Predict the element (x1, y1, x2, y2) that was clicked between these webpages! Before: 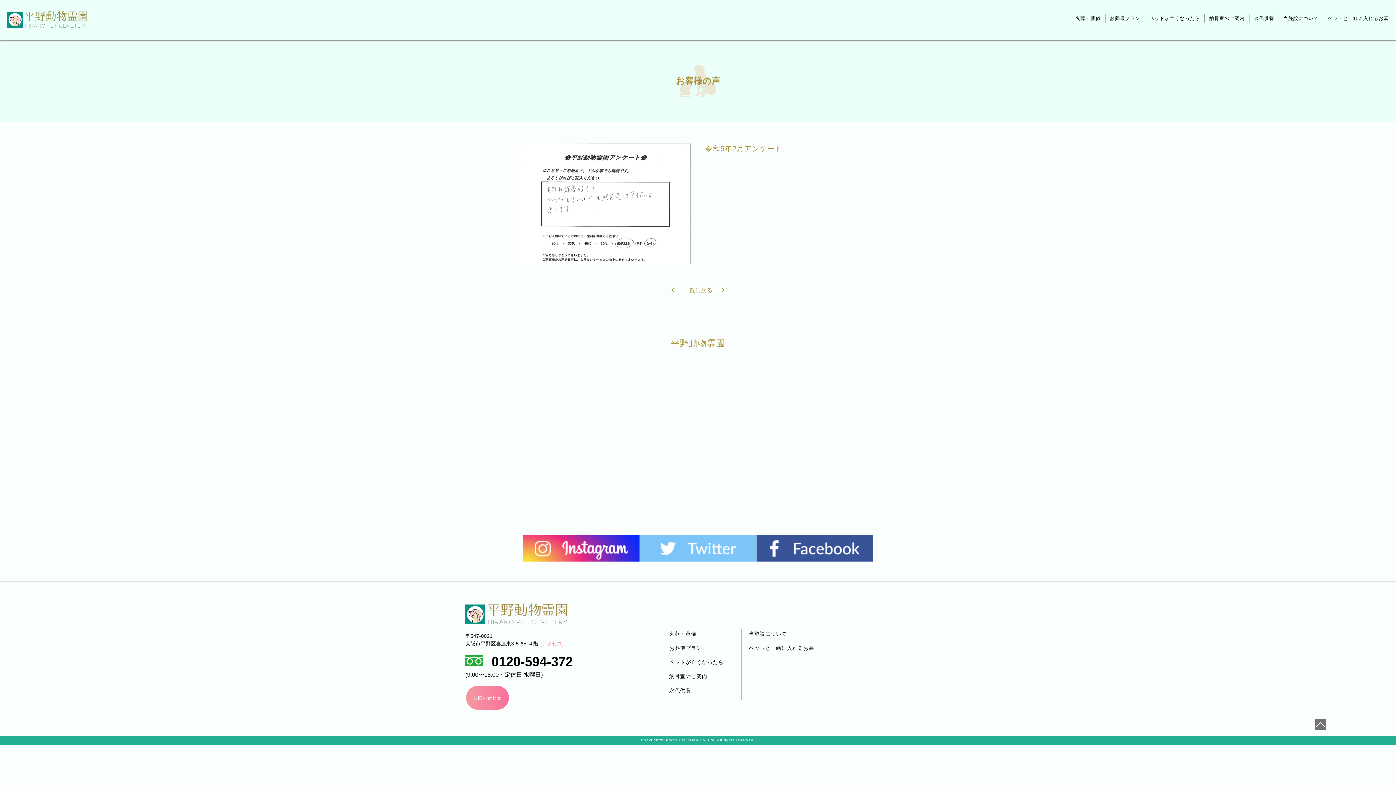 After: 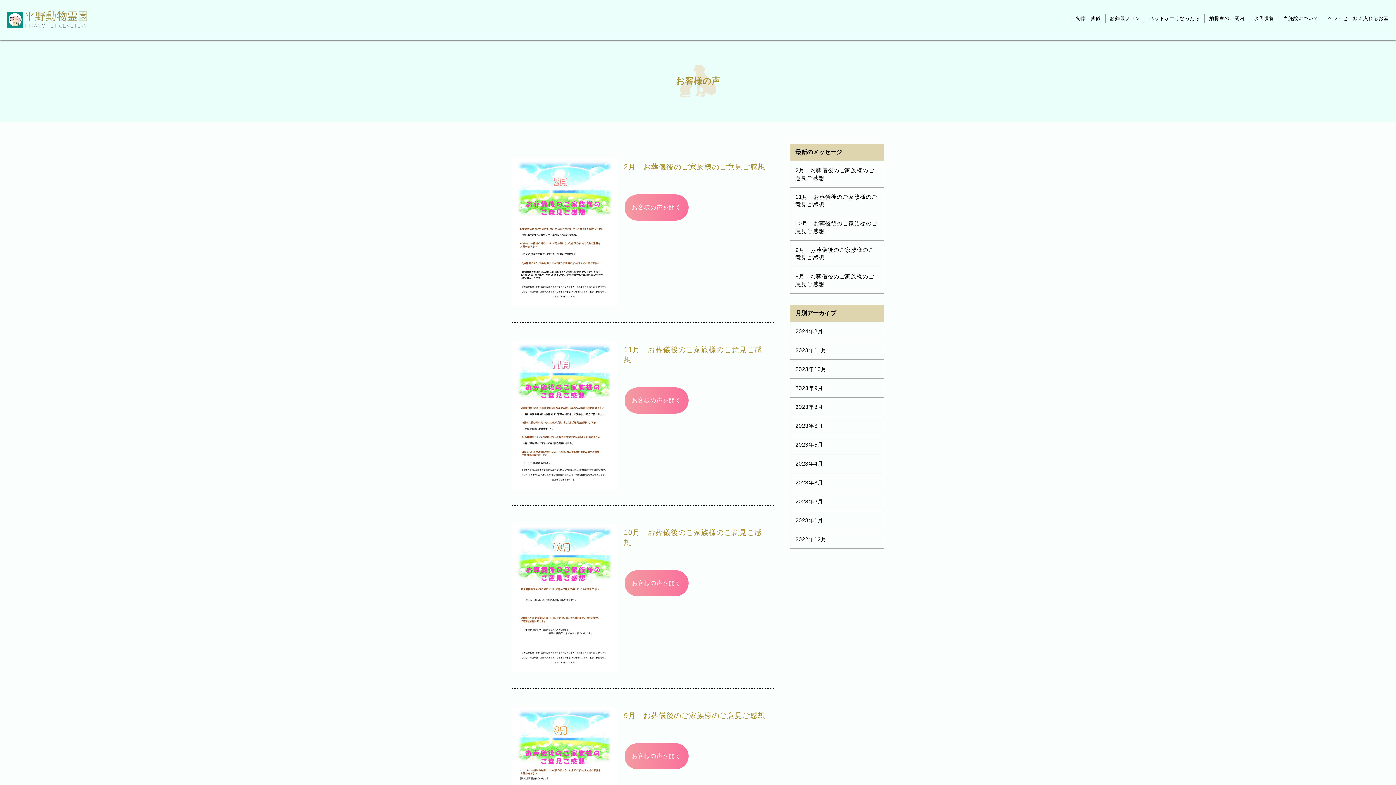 Action: label: 一覧に戻る bbox: (683, 287, 712, 293)